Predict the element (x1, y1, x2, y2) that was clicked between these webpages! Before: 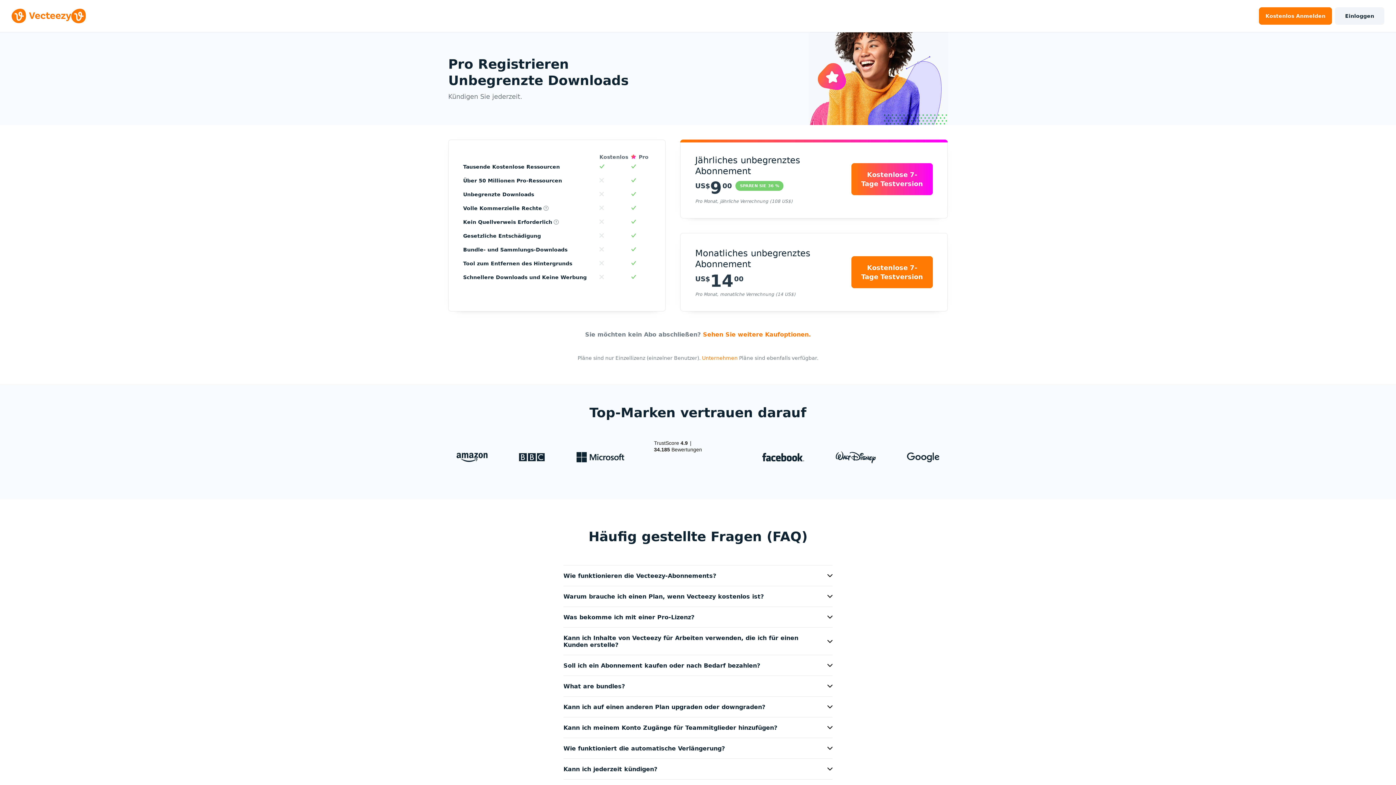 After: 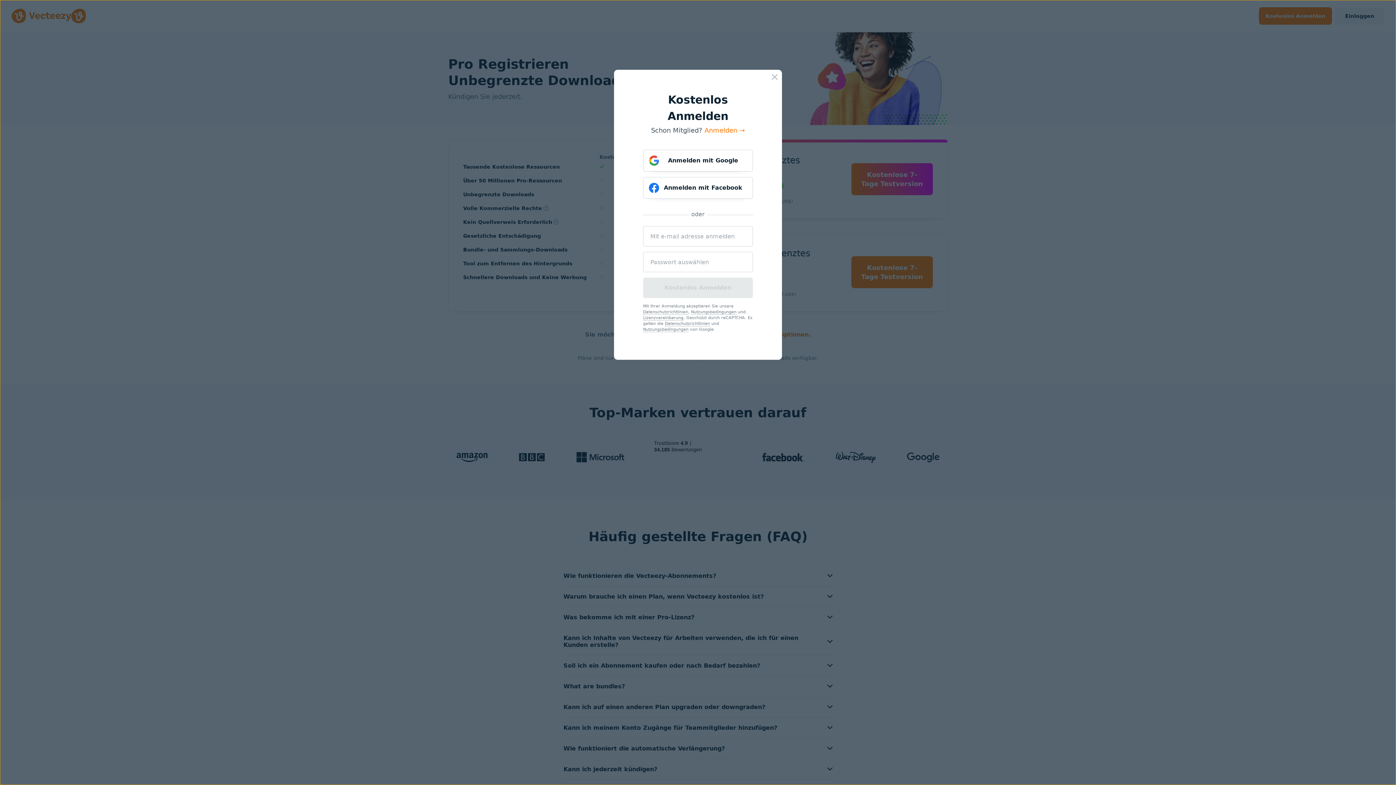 Action: bbox: (463, 164, 560, 169) label: Tausende Kostenlose Ressourcen